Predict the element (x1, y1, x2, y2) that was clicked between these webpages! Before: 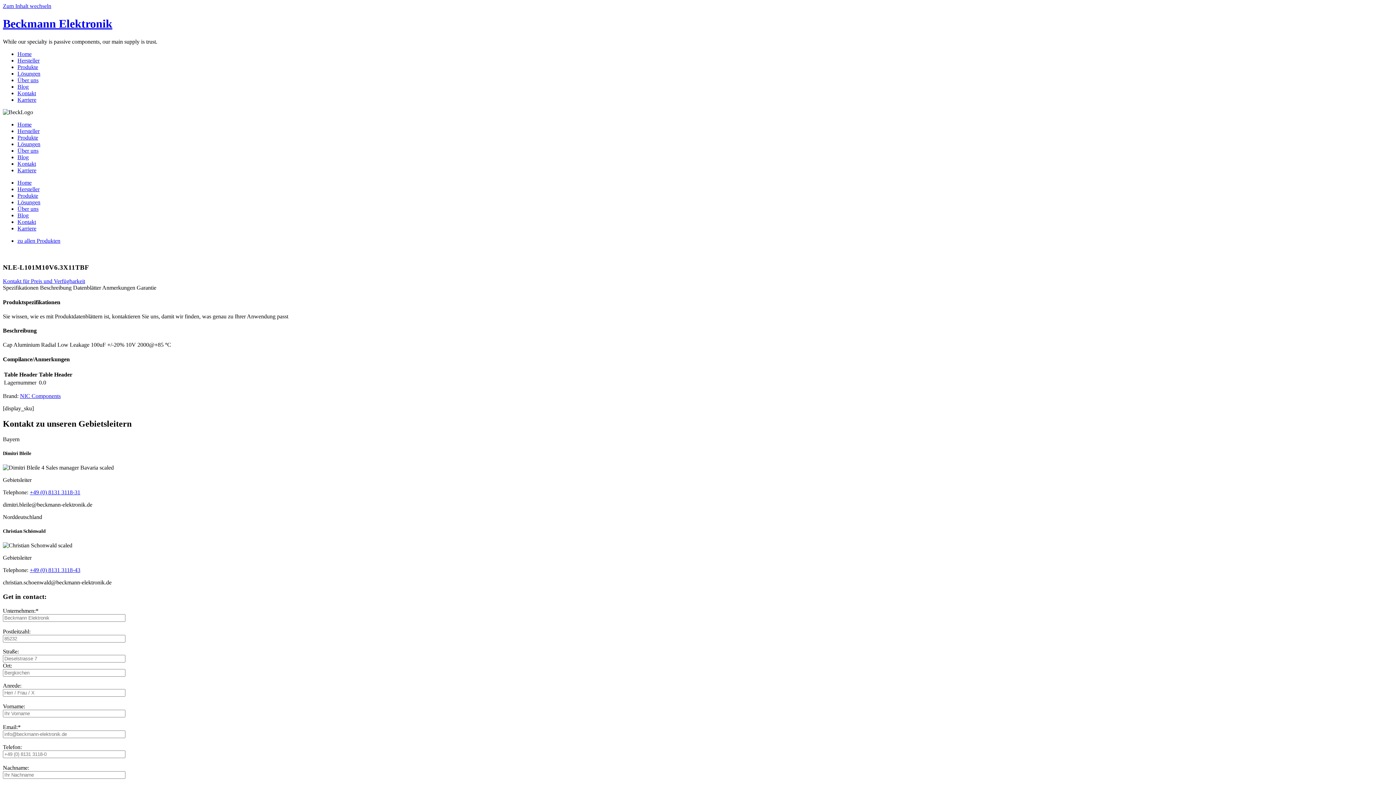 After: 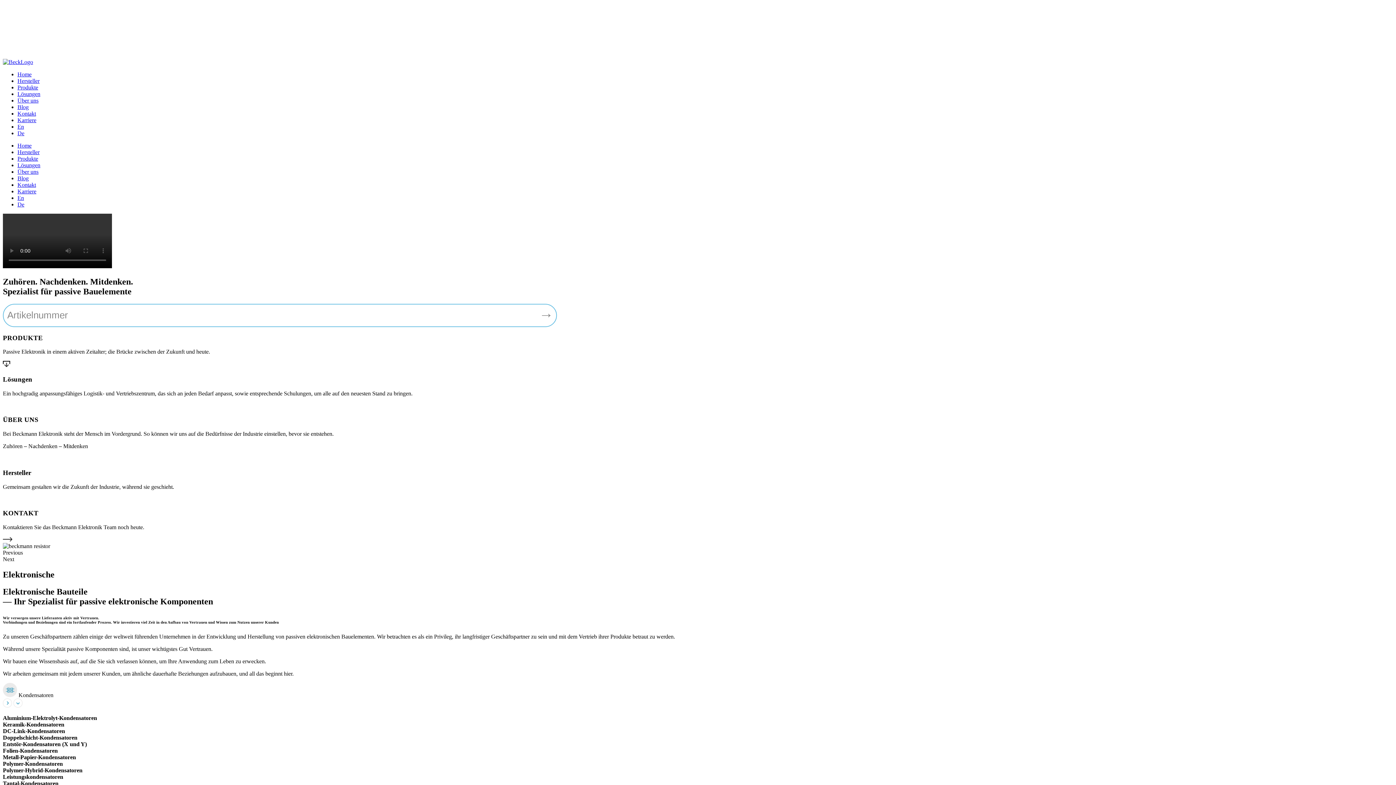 Action: bbox: (17, 121, 31, 127) label: Home